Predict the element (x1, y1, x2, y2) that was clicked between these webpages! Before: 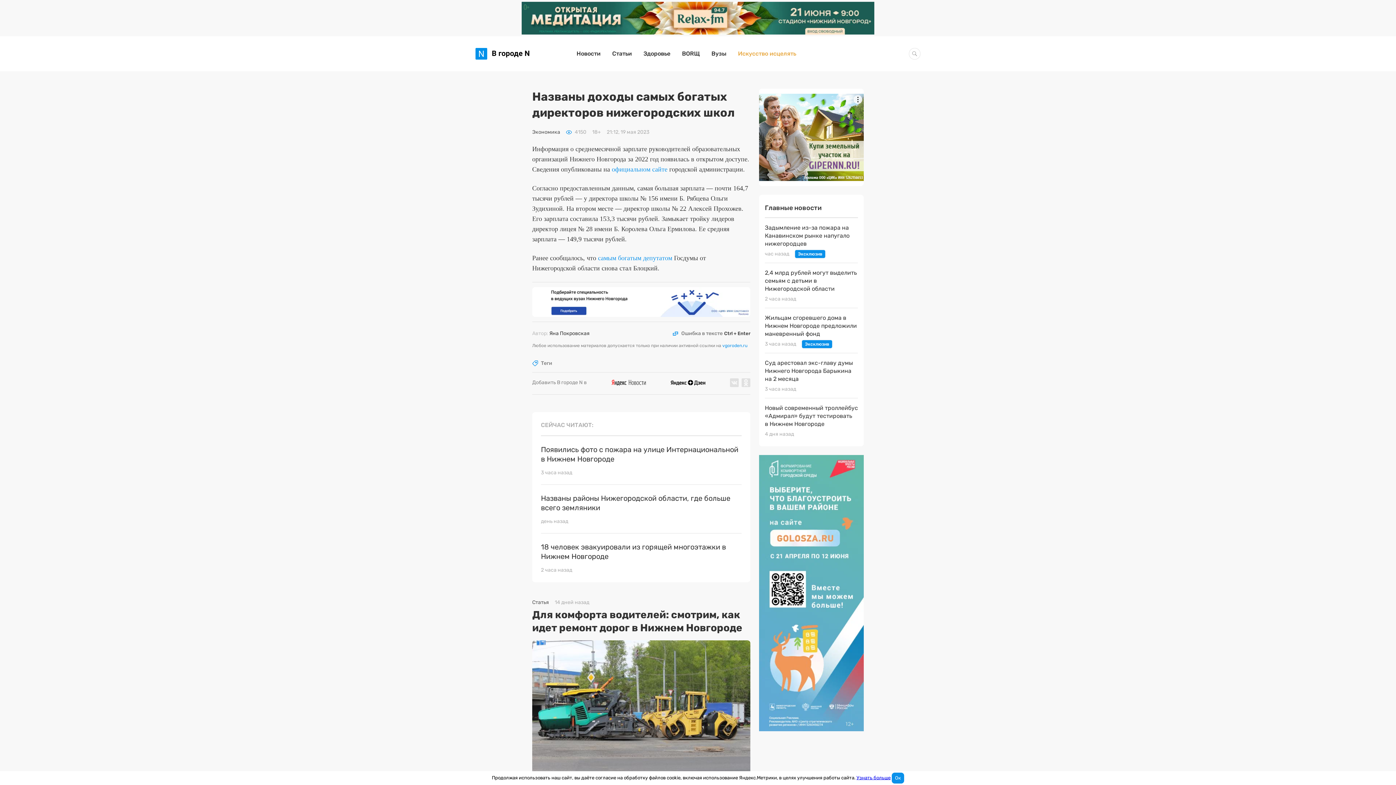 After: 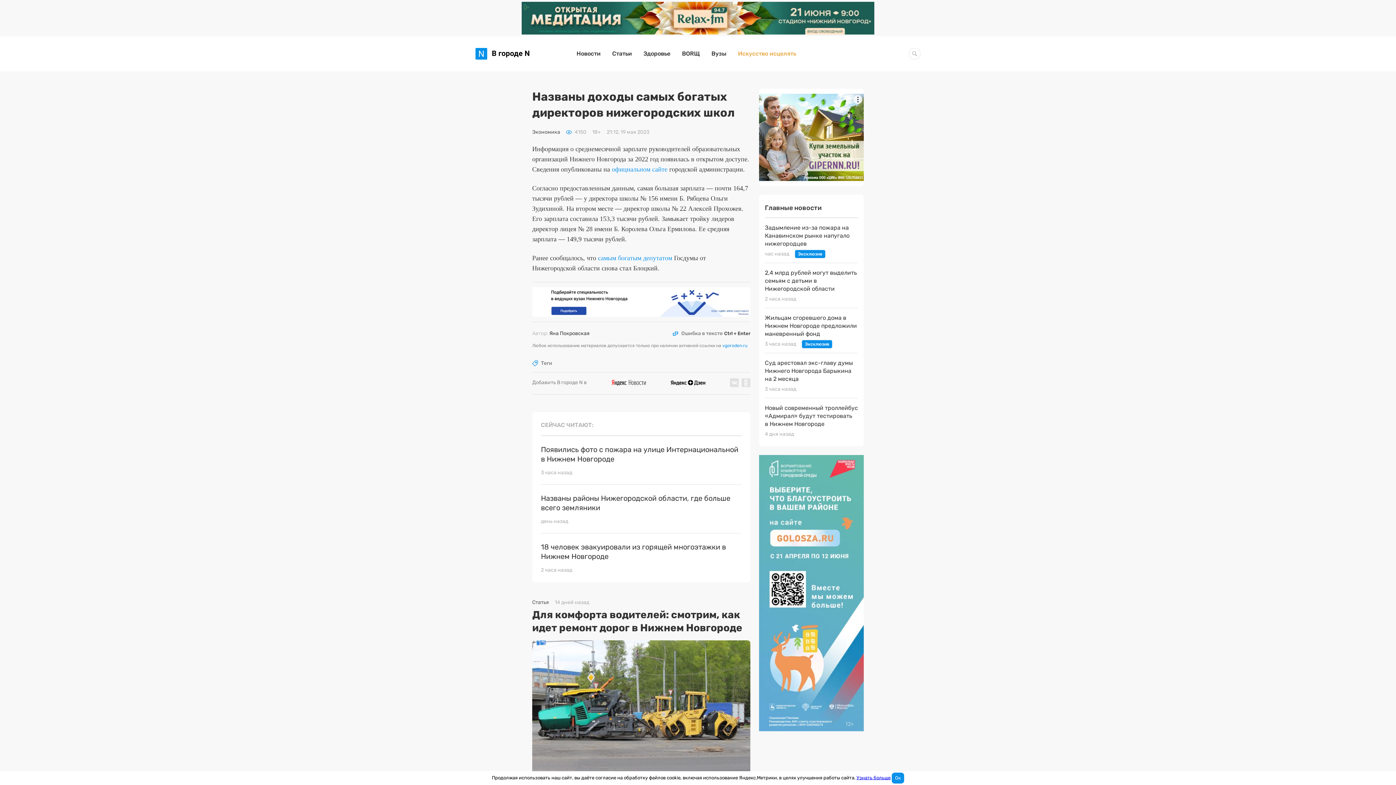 Action: bbox: (521, 1, 874, 34)